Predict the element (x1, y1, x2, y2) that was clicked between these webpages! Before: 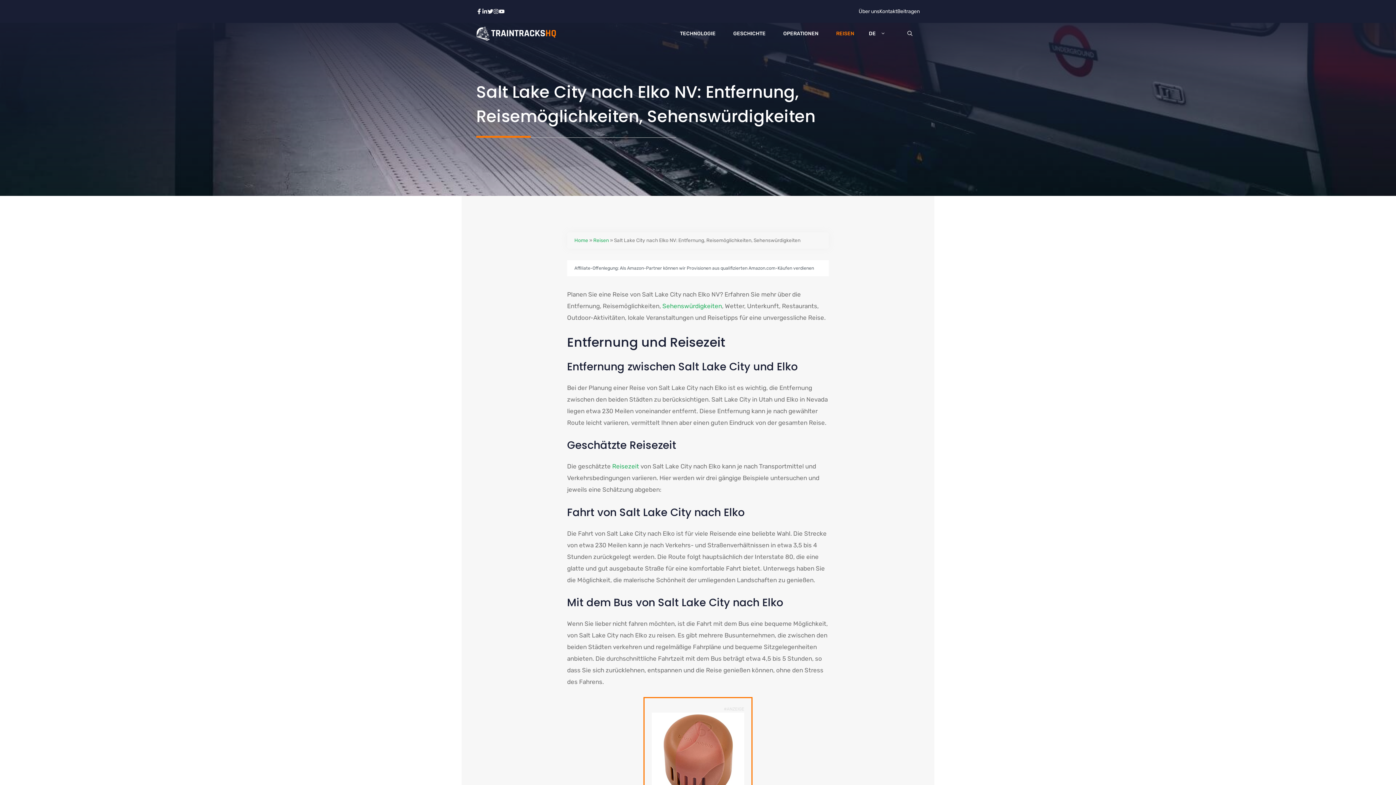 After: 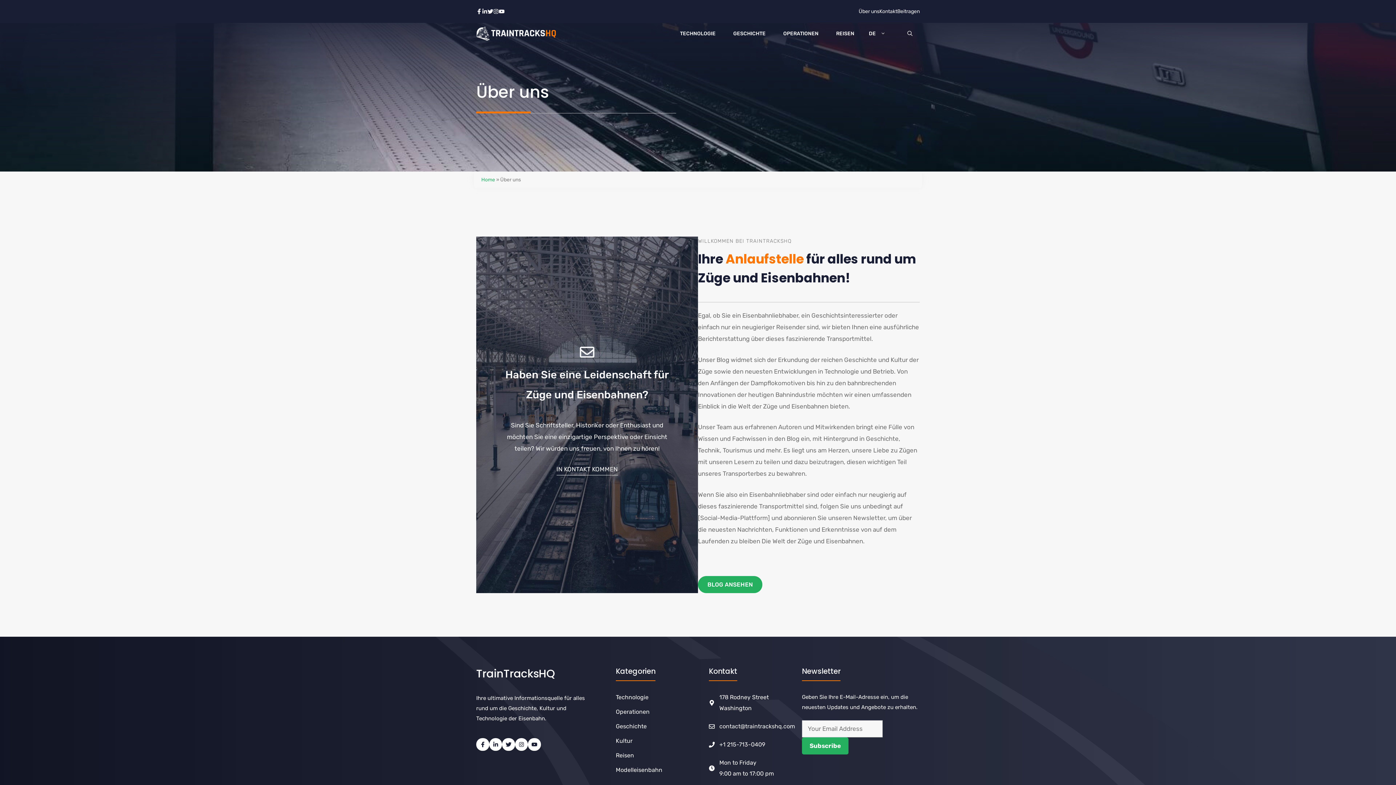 Action: bbox: (858, 7, 879, 15) label: Über uns